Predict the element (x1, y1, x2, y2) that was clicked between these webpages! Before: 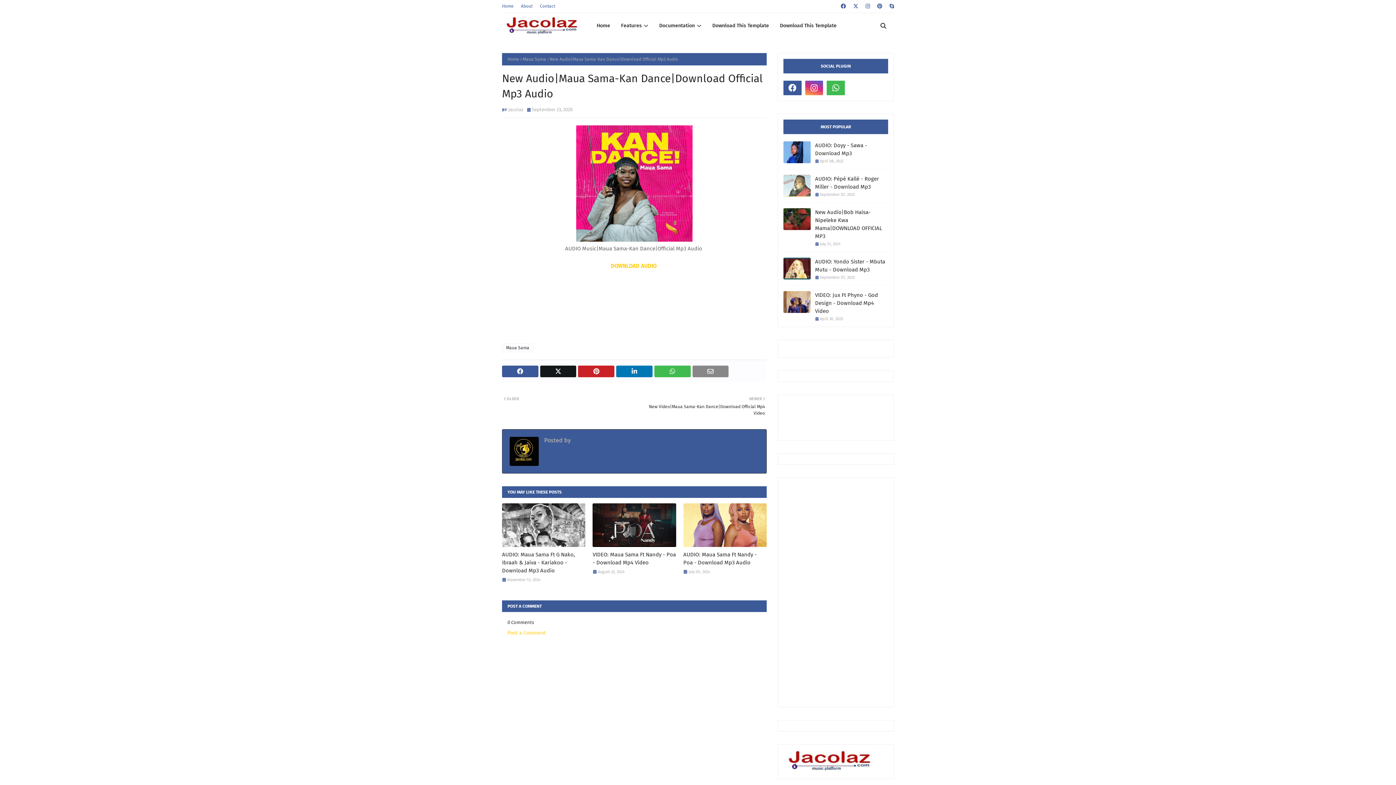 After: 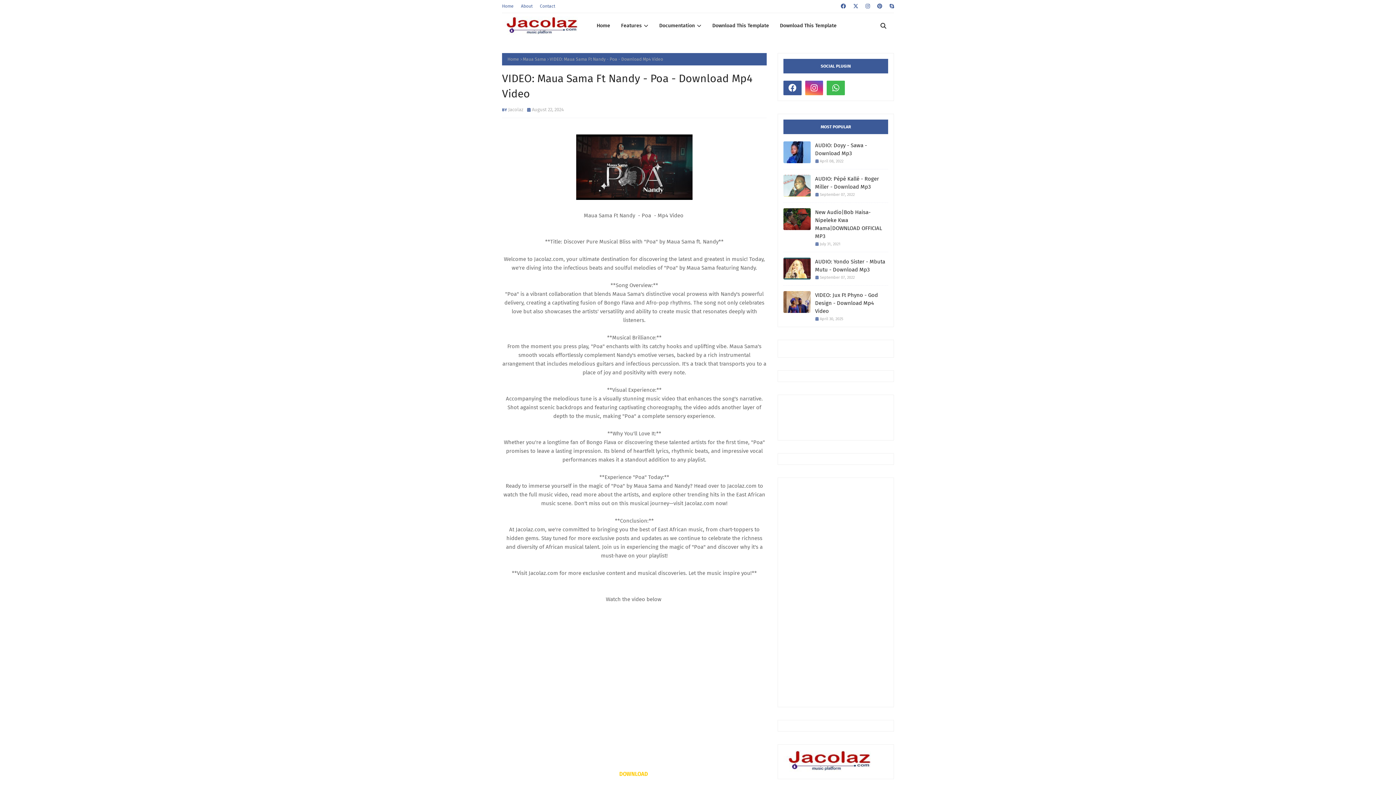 Action: bbox: (592, 503, 676, 547)